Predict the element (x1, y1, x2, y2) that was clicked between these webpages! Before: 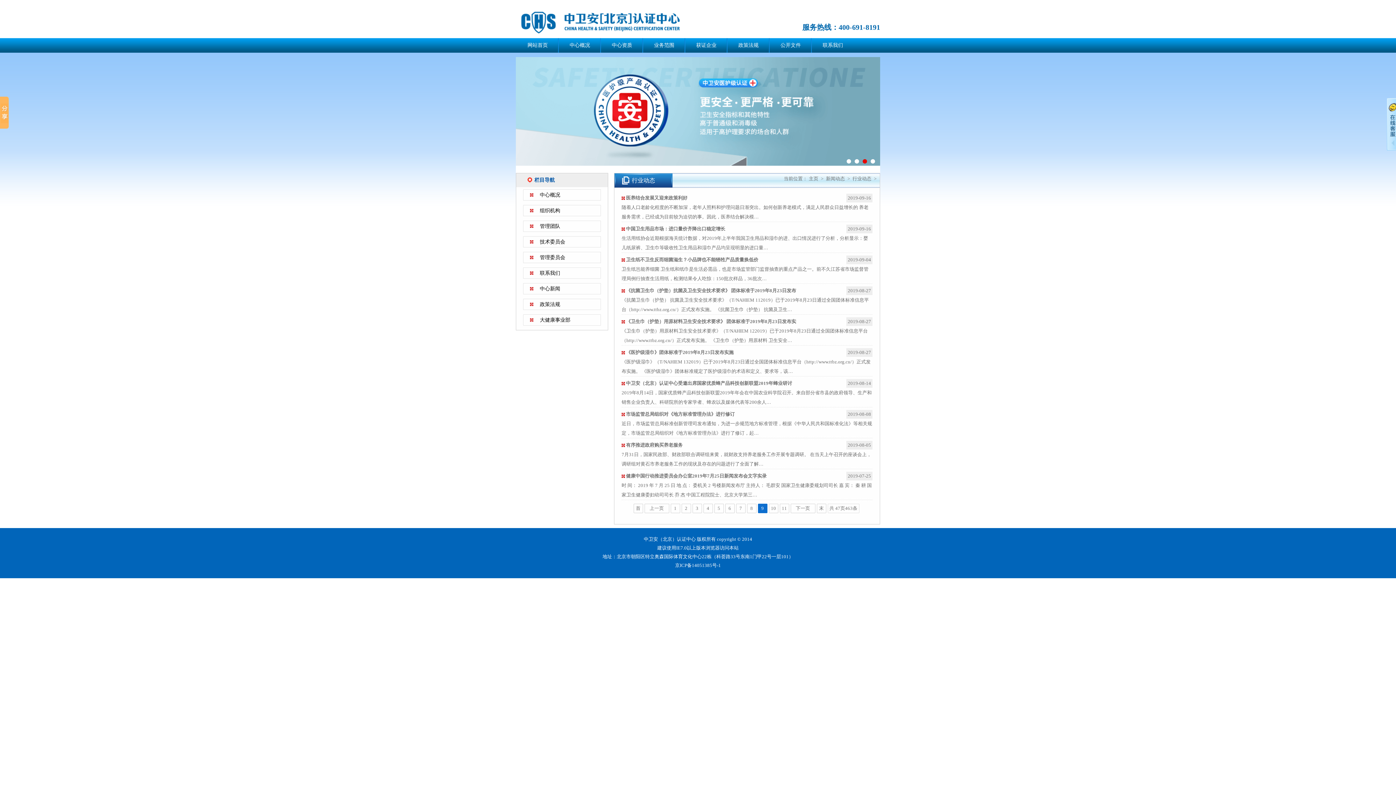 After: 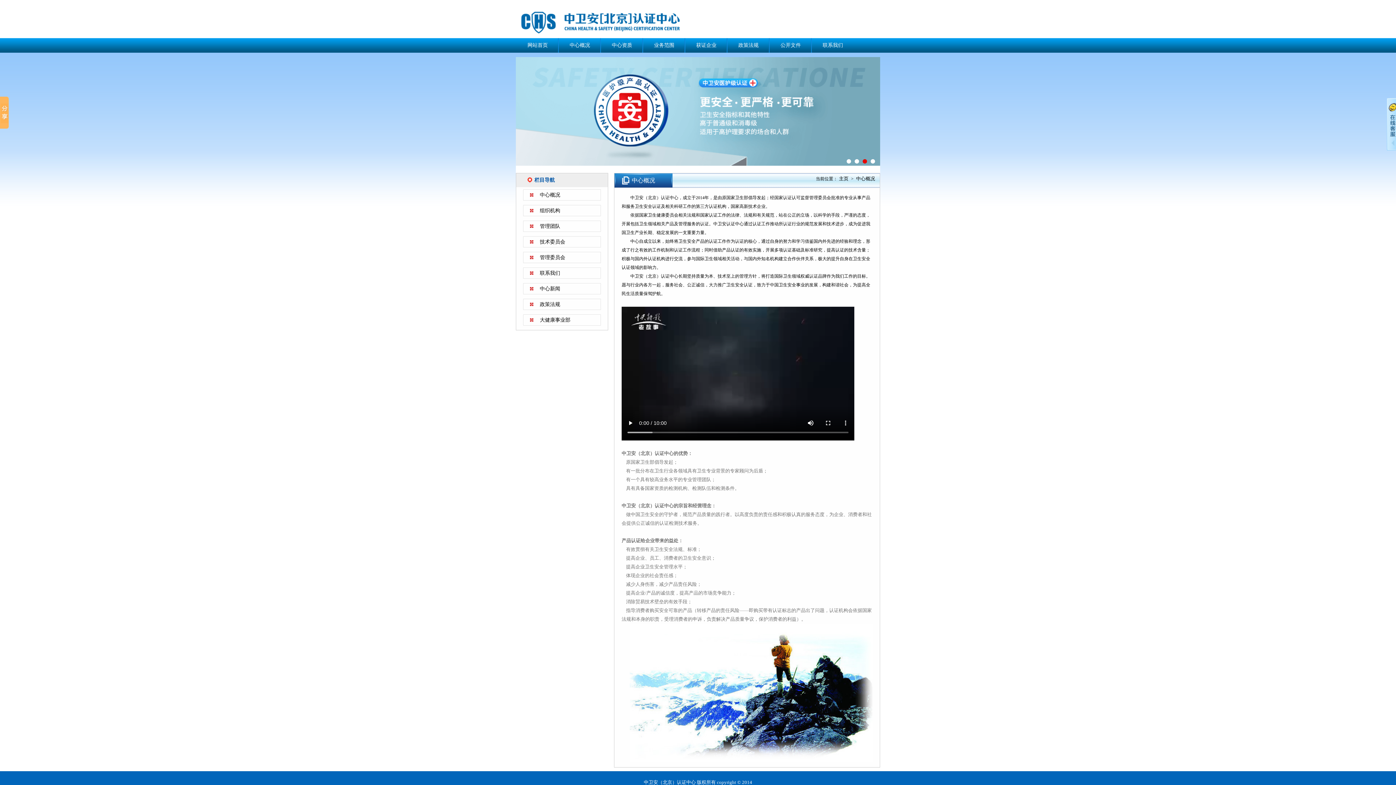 Action: label: 中心概况 bbox: (562, 38, 597, 52)